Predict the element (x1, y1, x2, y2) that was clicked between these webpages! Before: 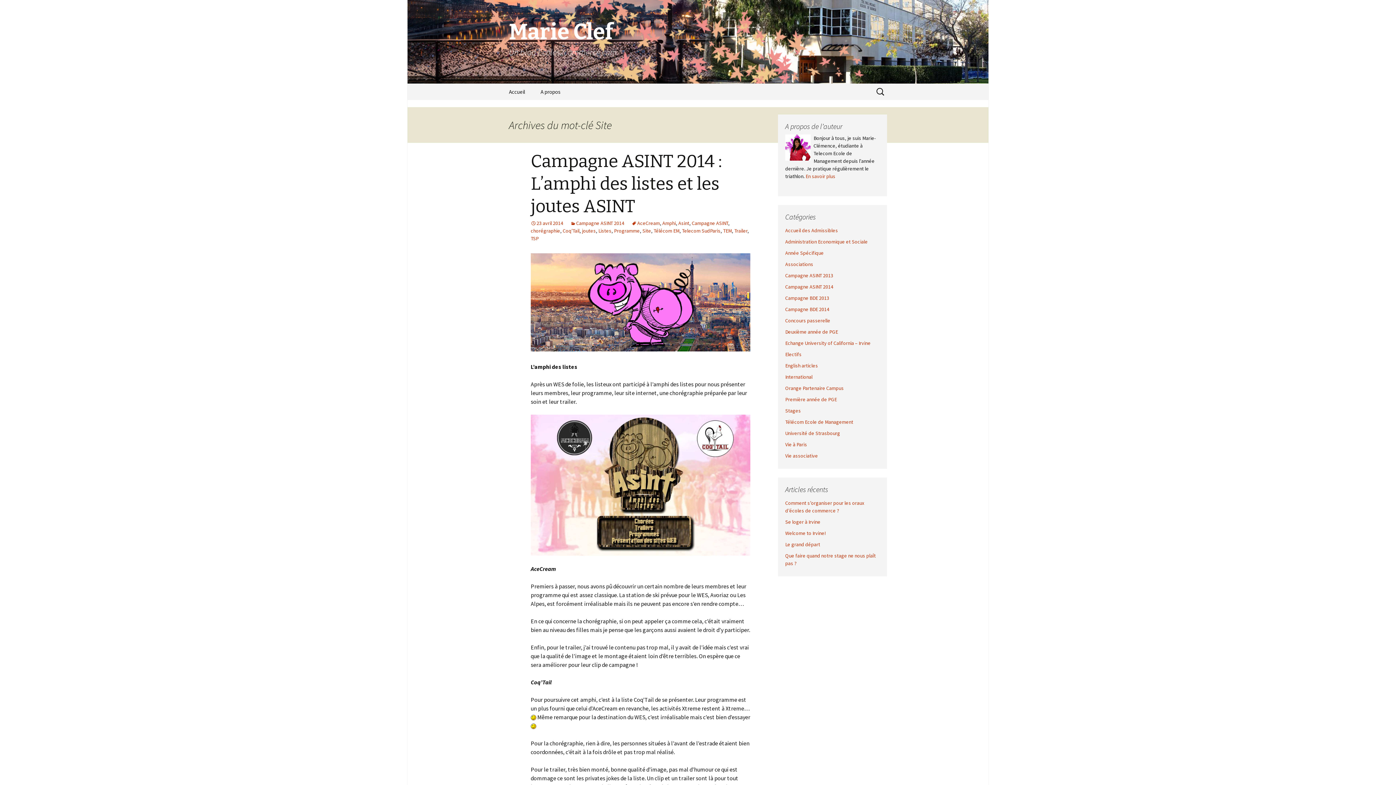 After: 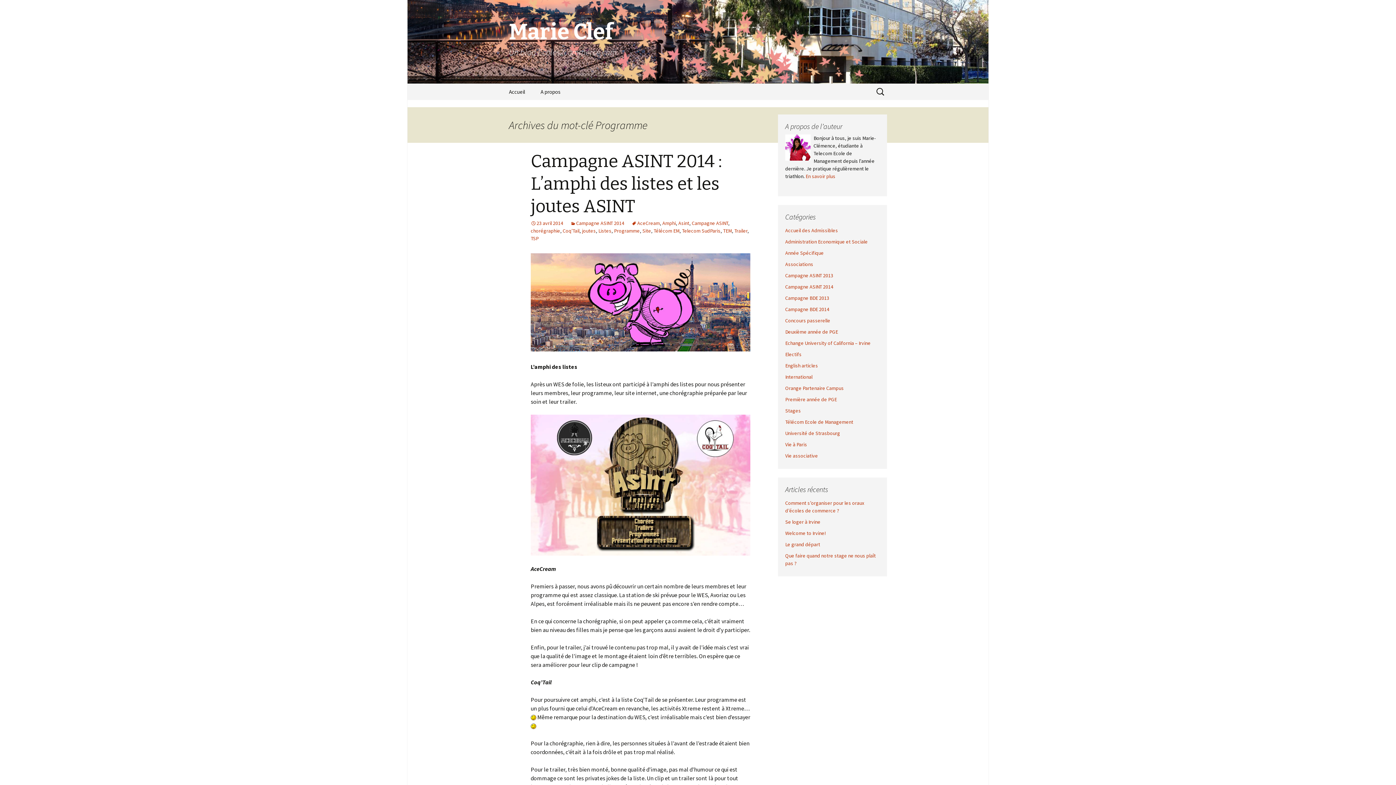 Action: bbox: (614, 227, 640, 234) label: Programme